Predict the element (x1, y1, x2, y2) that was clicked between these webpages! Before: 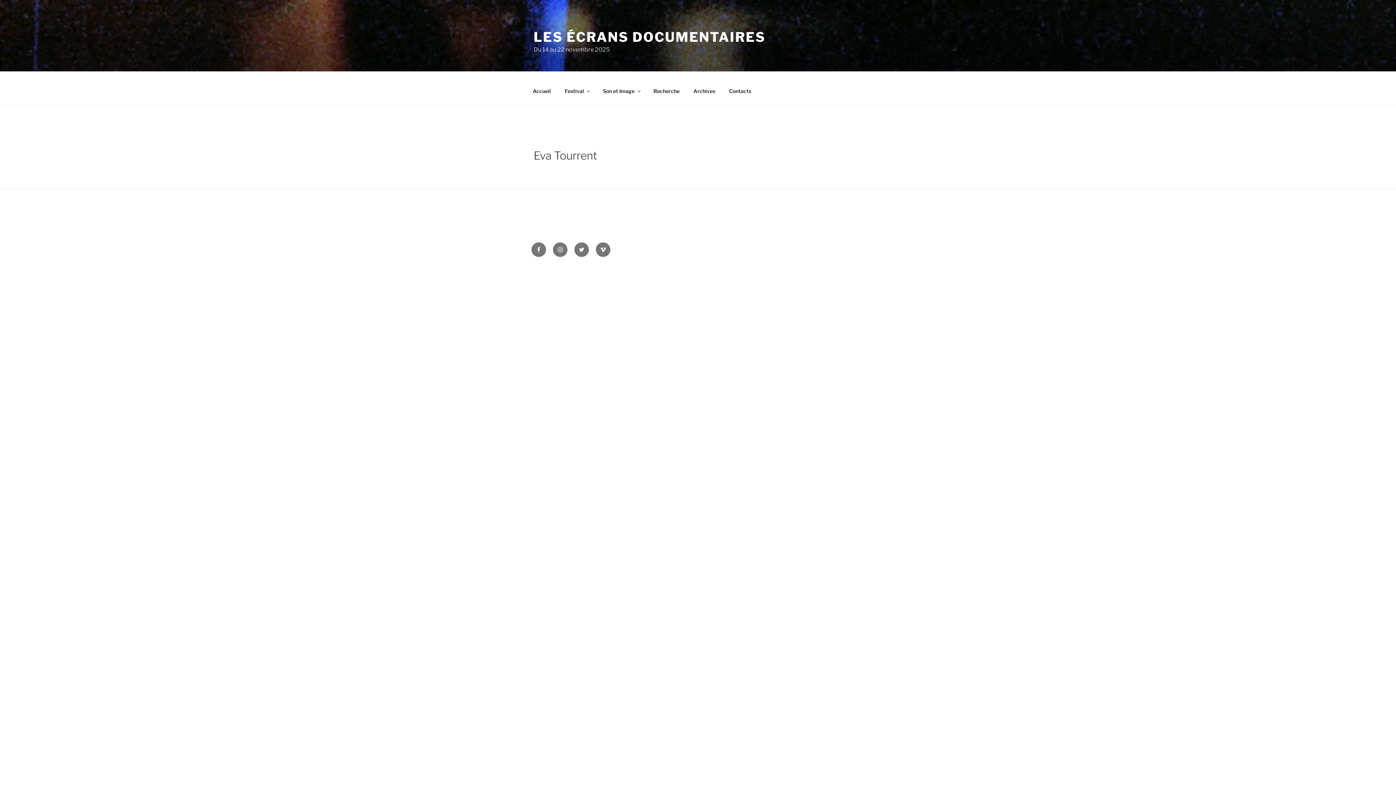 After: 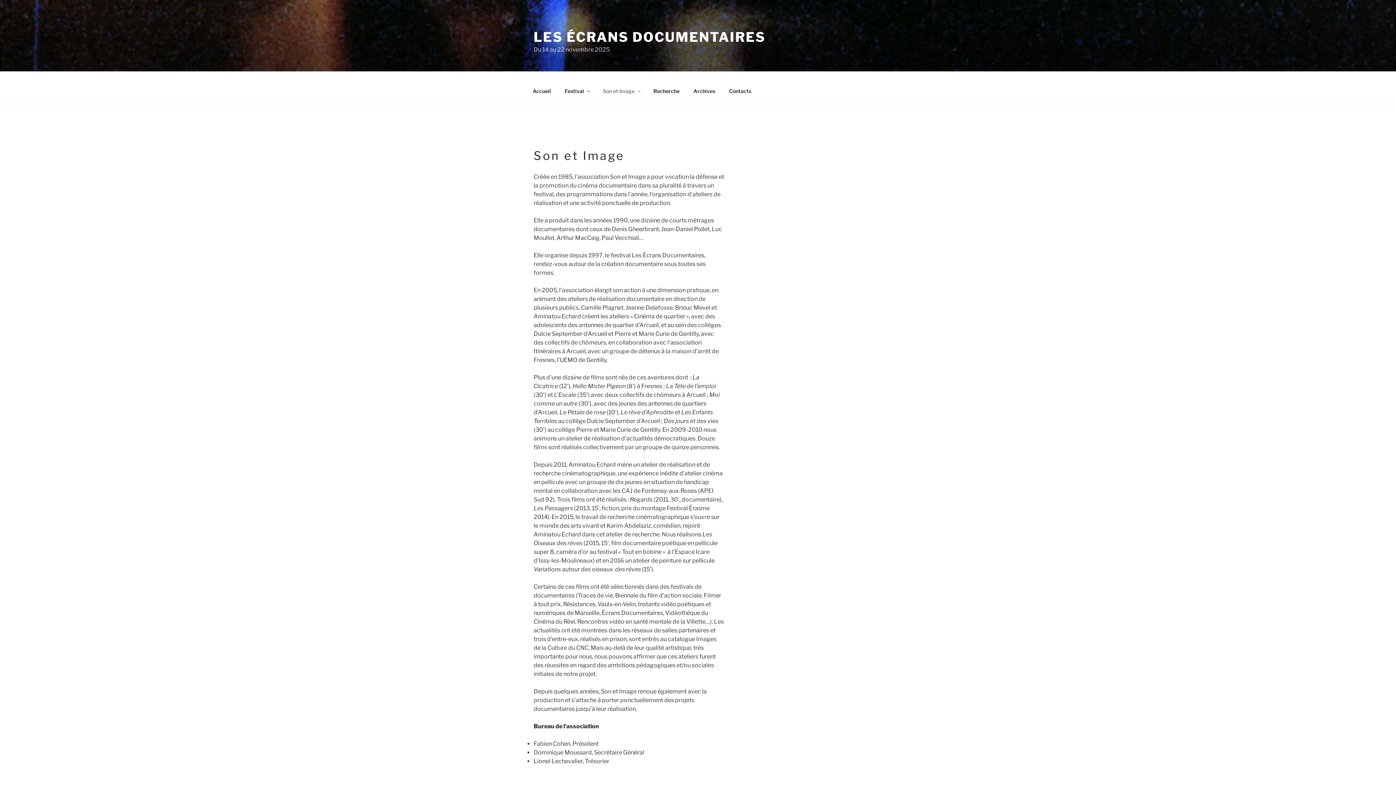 Action: label: Son et Image bbox: (596, 82, 646, 100)